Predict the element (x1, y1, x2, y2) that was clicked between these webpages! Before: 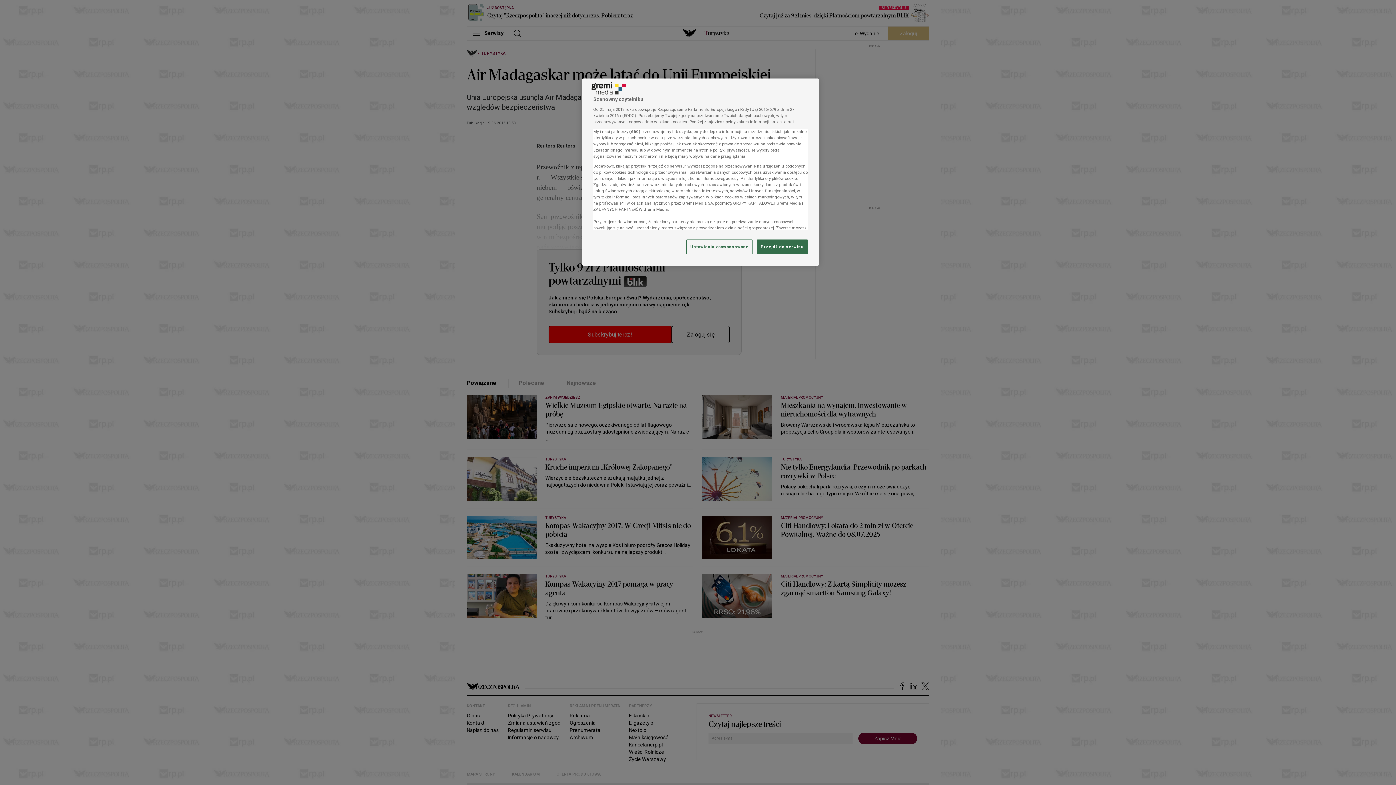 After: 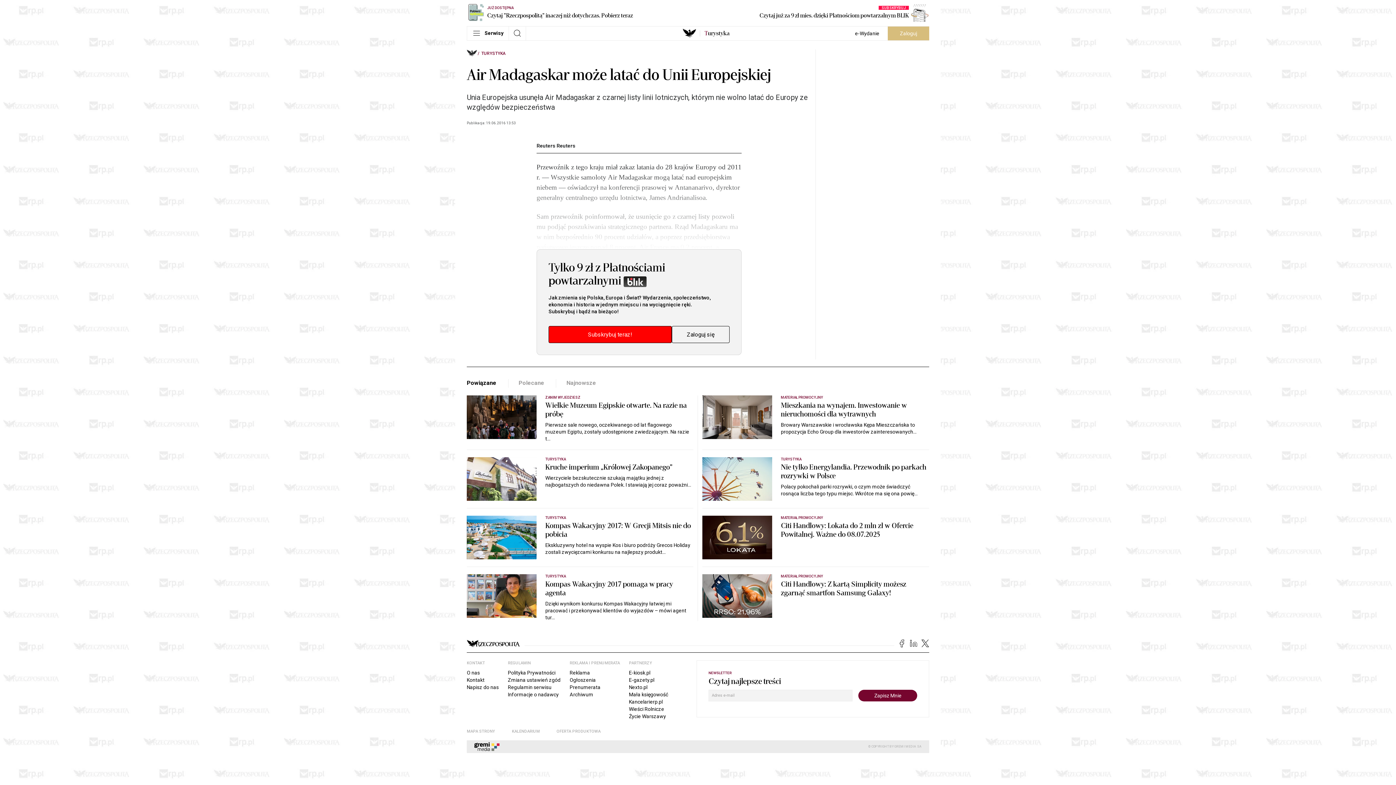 Action: label: Przejdź do serwisu bbox: (757, 239, 808, 254)